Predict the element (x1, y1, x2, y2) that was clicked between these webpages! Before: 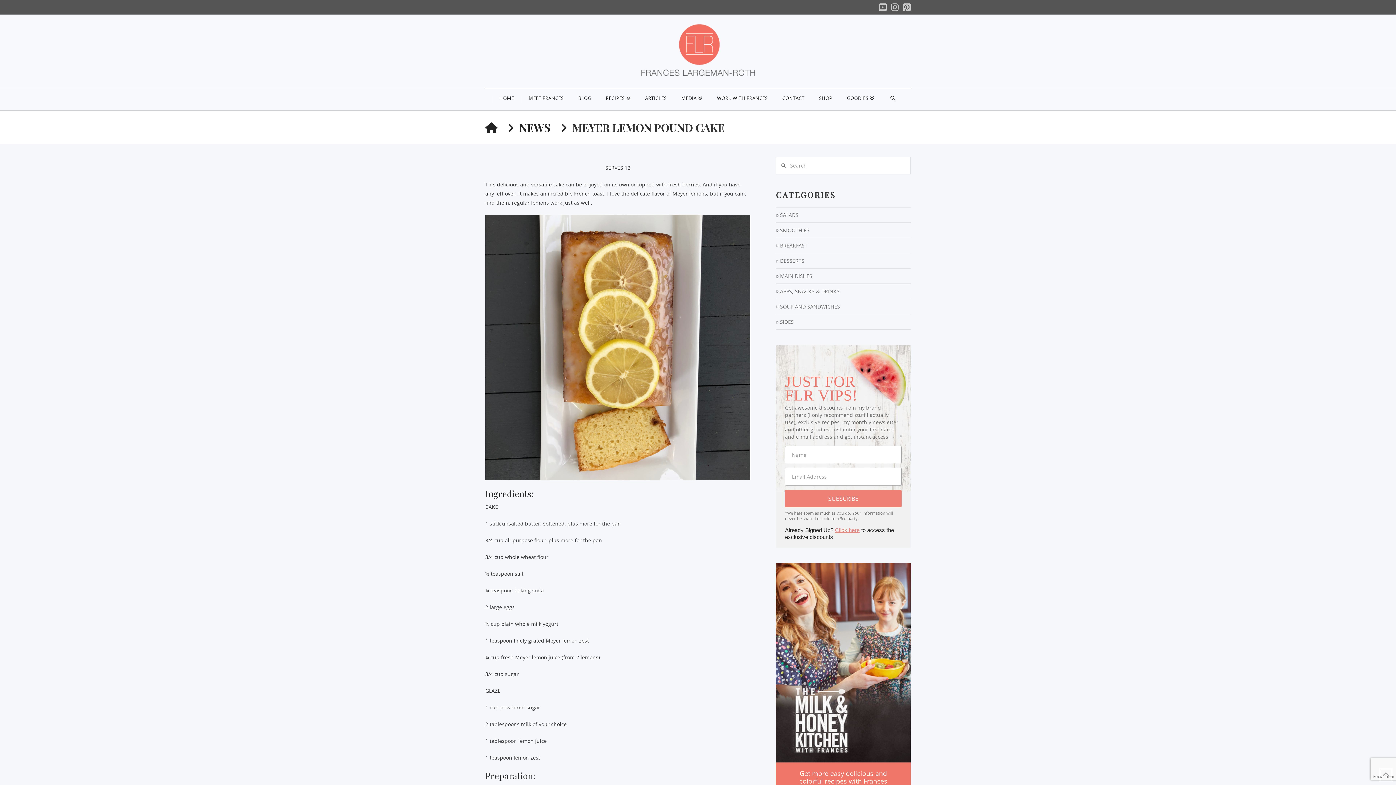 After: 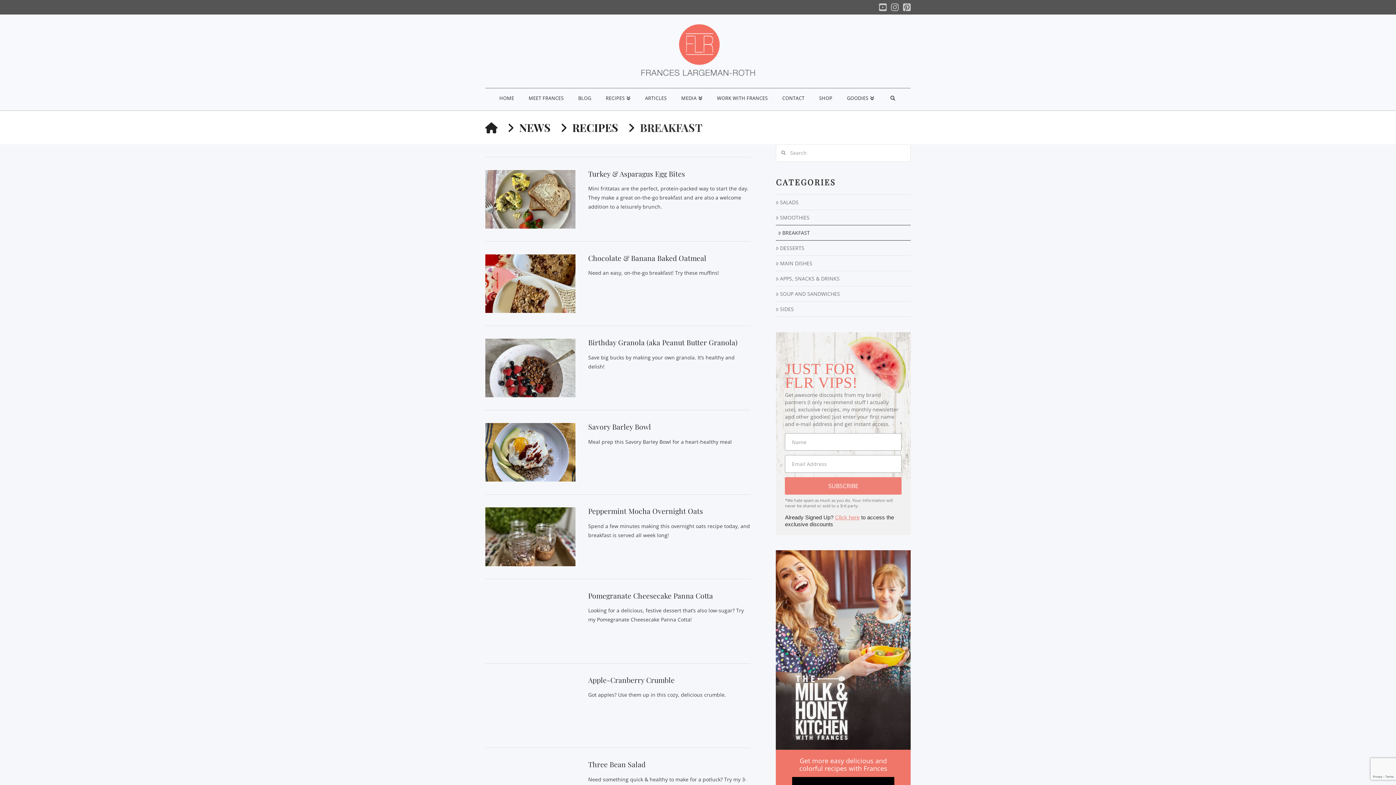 Action: bbox: (776, 238, 807, 253) label: BREAKFAST